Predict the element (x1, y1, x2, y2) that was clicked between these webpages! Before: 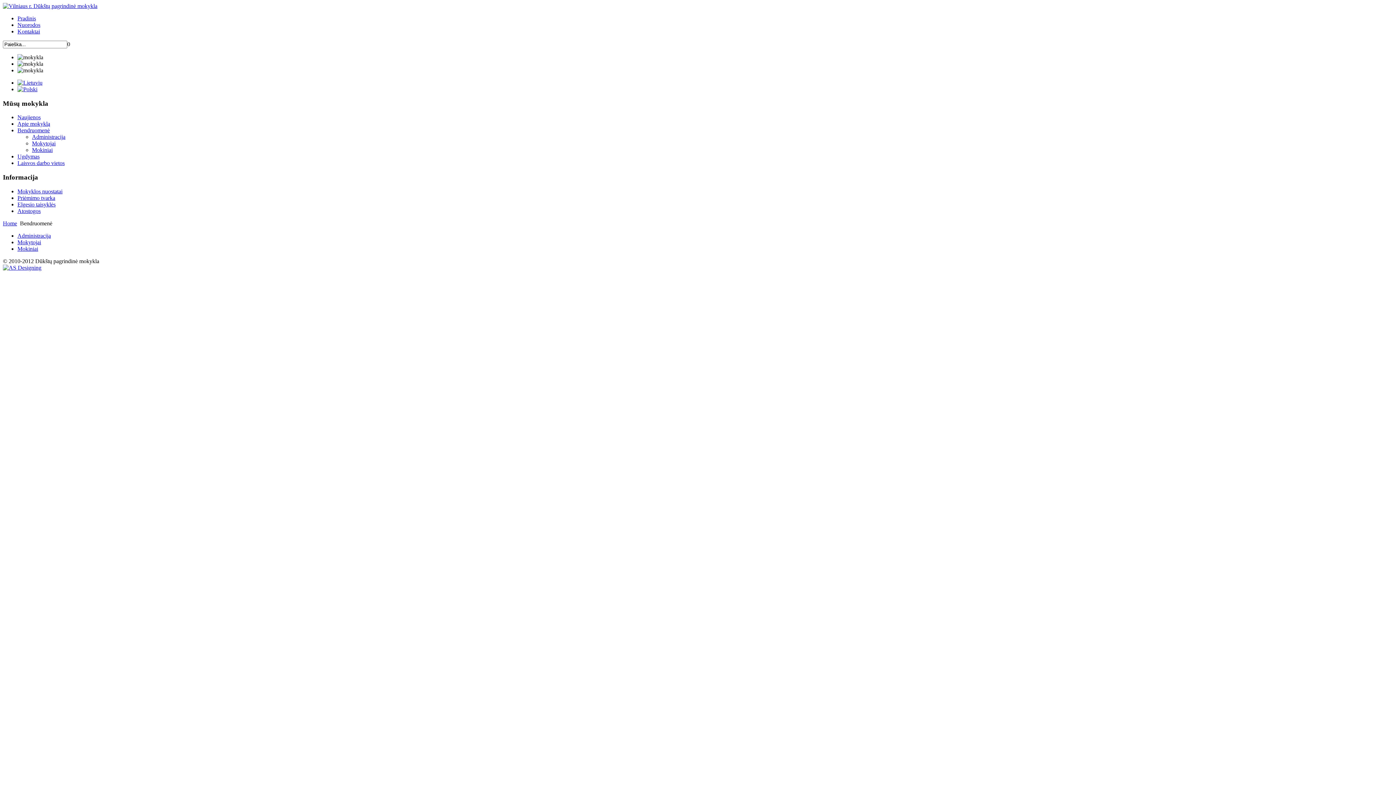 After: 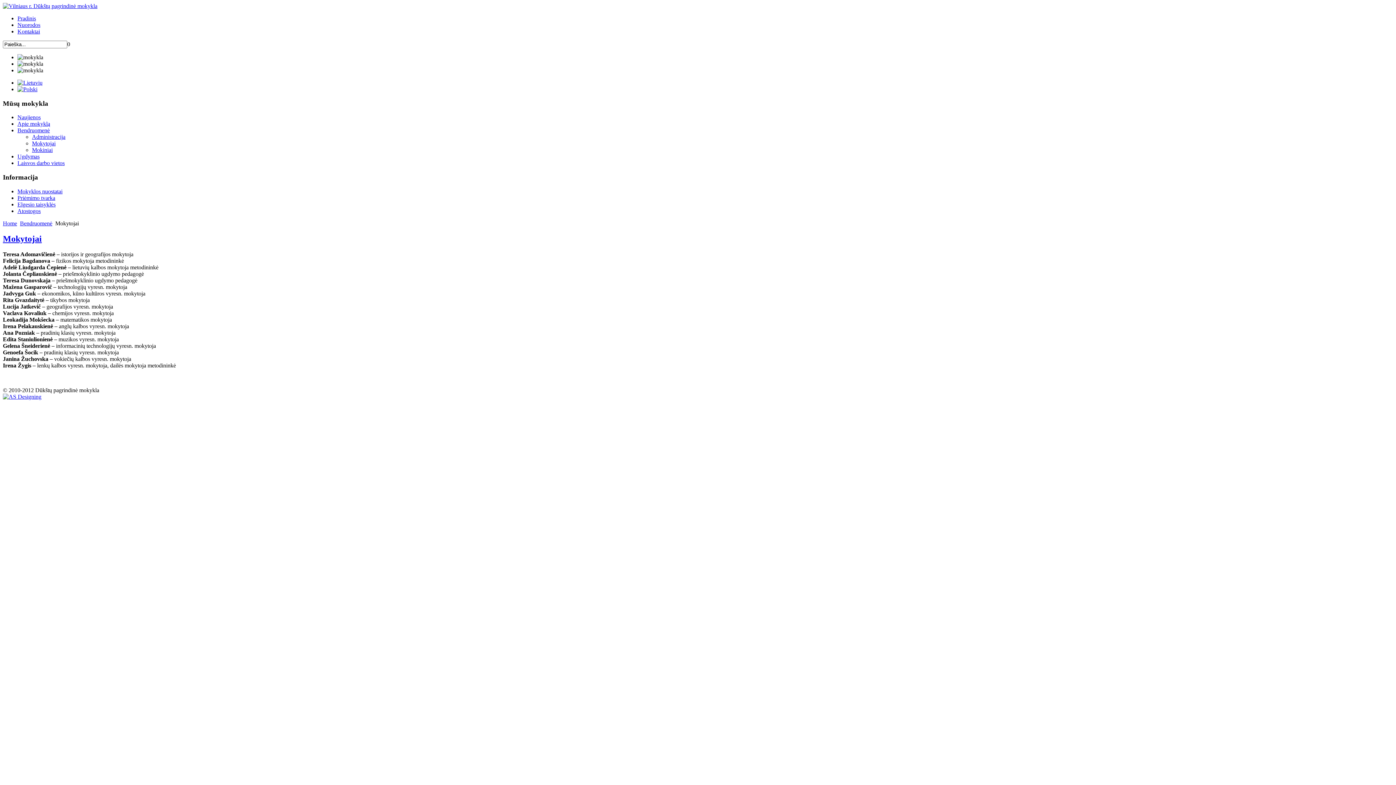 Action: bbox: (17, 239, 41, 245) label: Mokytojai